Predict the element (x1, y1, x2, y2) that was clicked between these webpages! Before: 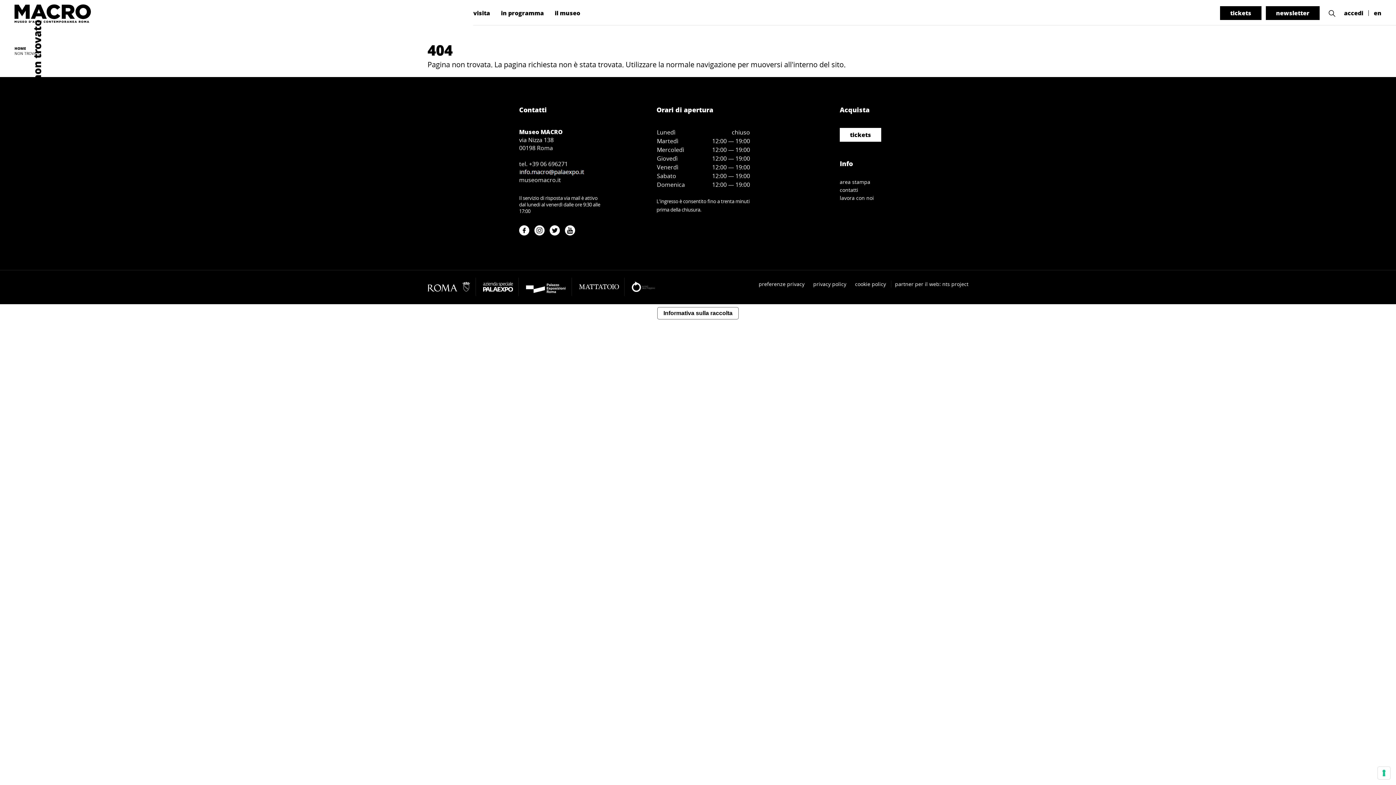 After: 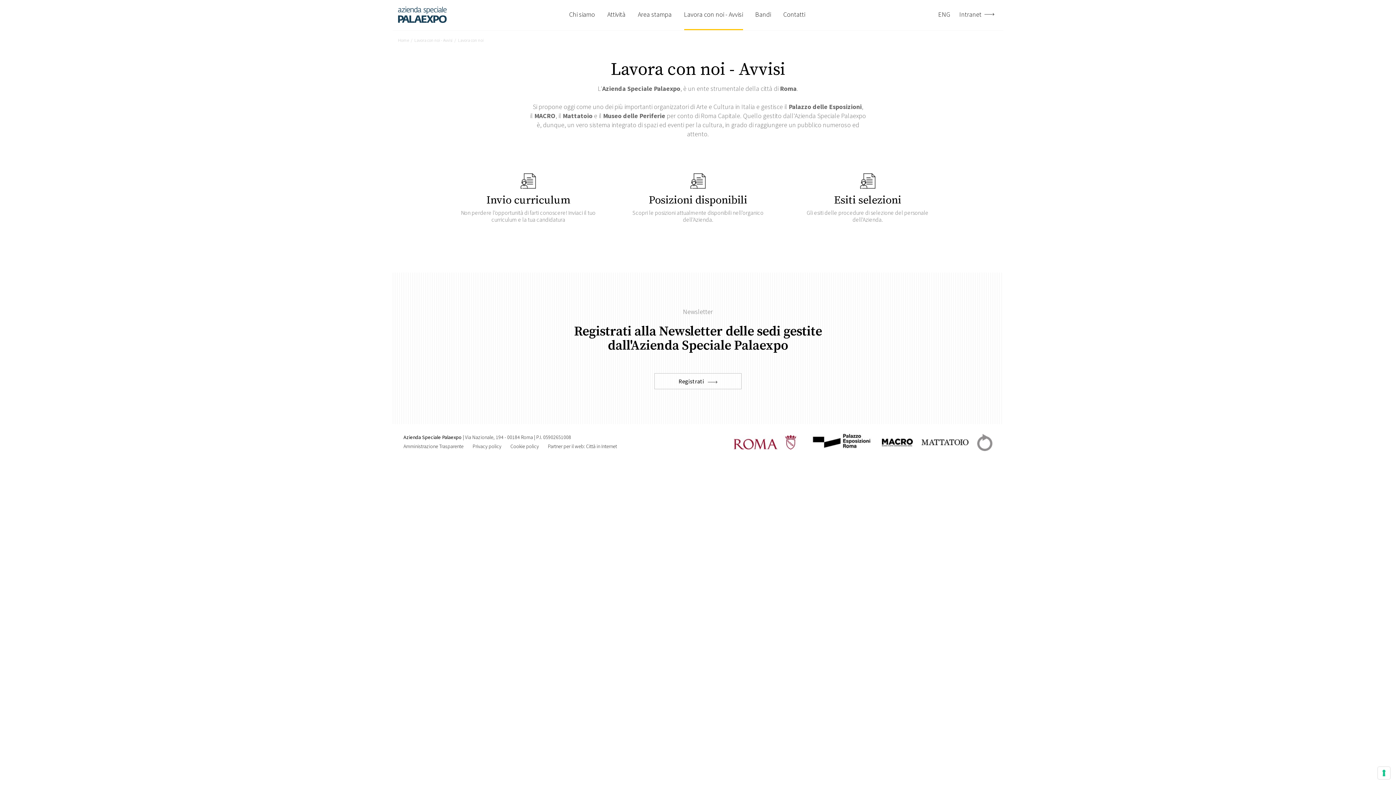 Action: label: lavora con noi bbox: (840, 194, 922, 202)